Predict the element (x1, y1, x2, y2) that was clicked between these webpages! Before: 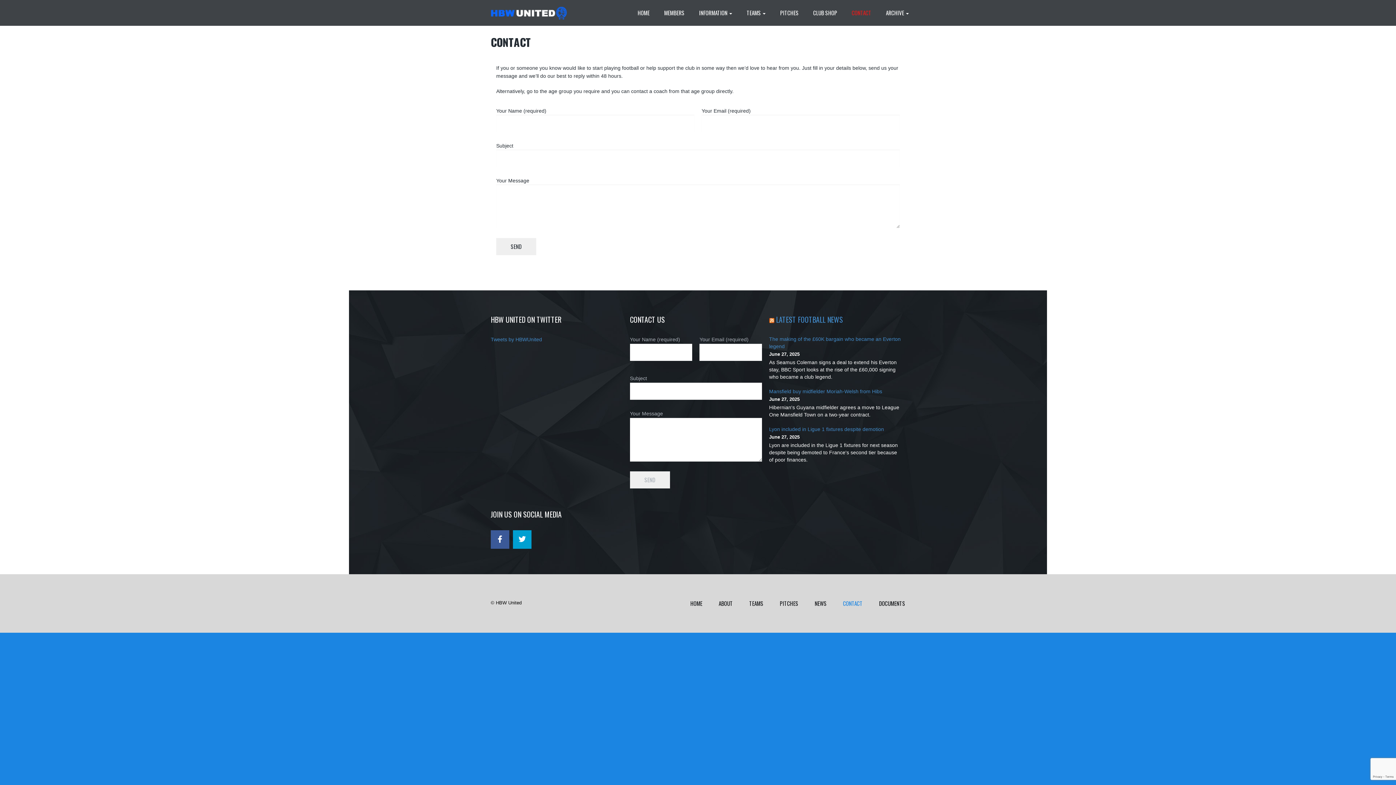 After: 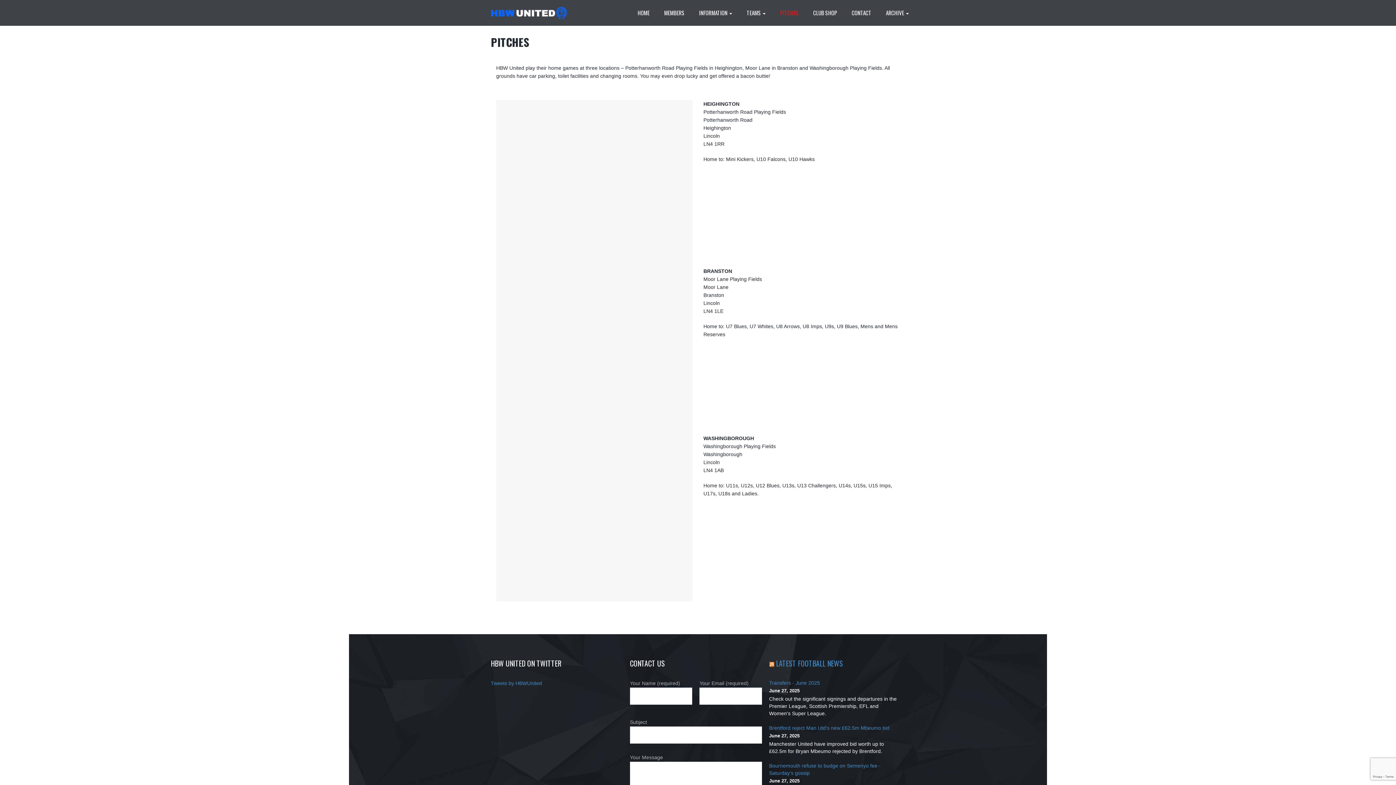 Action: label: PITCHES bbox: (773, 0, 806, 25)